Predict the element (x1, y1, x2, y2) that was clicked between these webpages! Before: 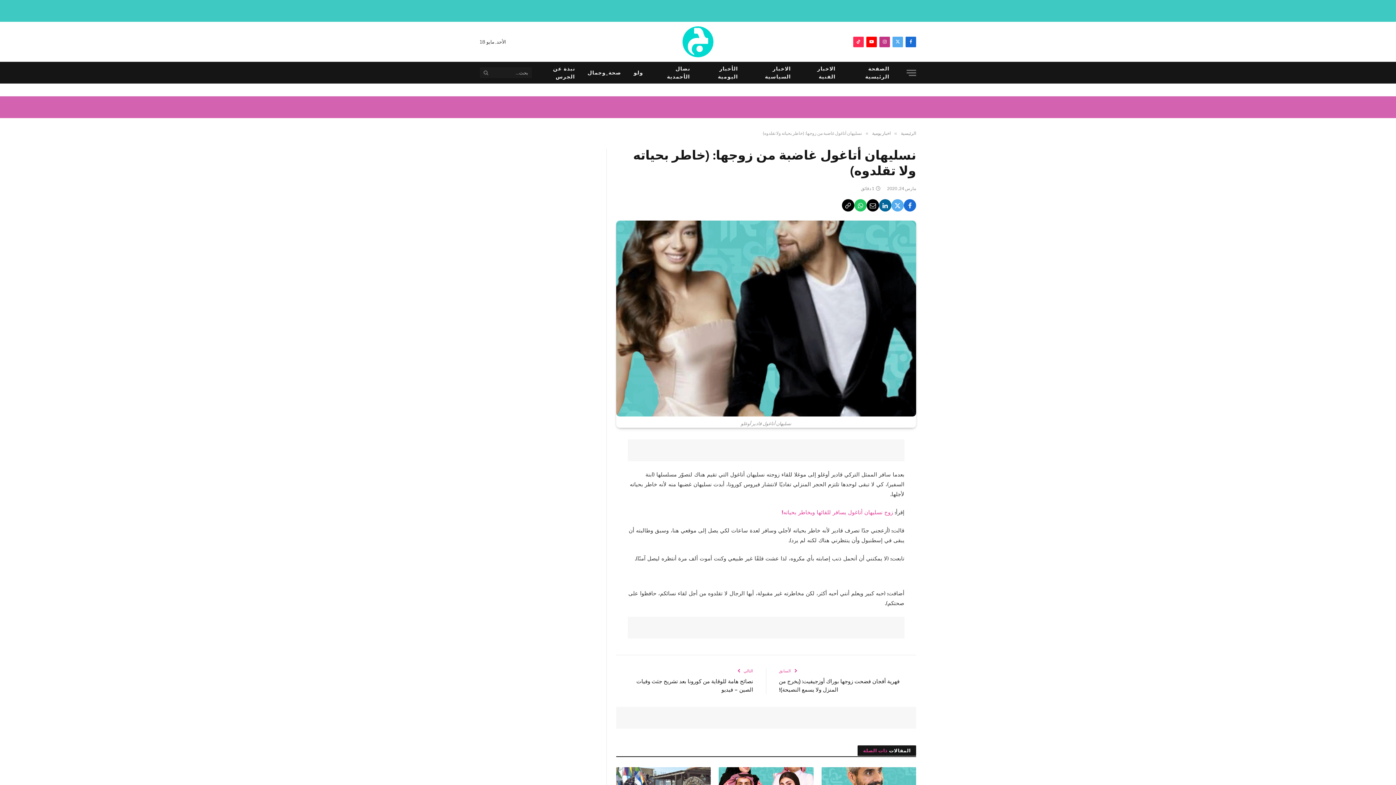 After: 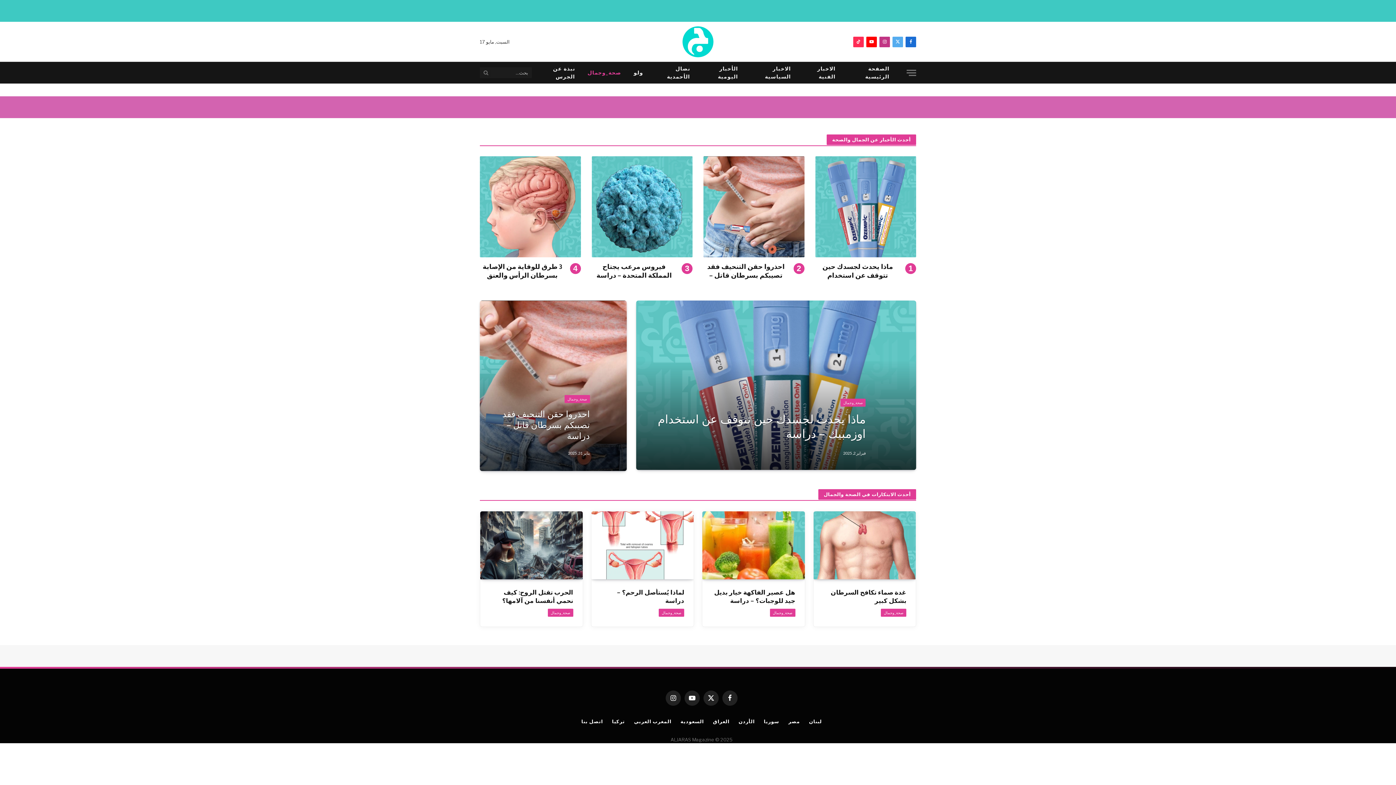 Action: bbox: (581, 62, 627, 83) label: صحة_وجمال